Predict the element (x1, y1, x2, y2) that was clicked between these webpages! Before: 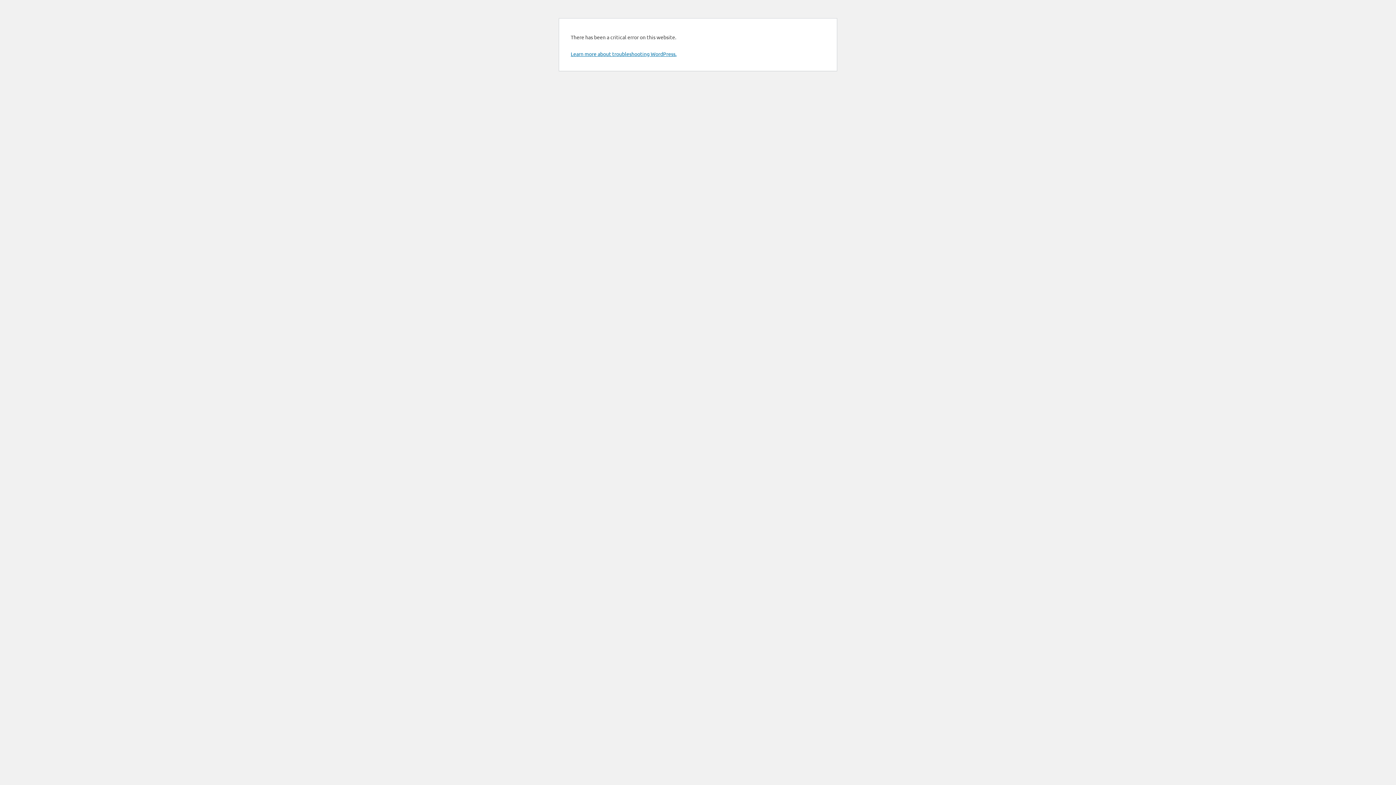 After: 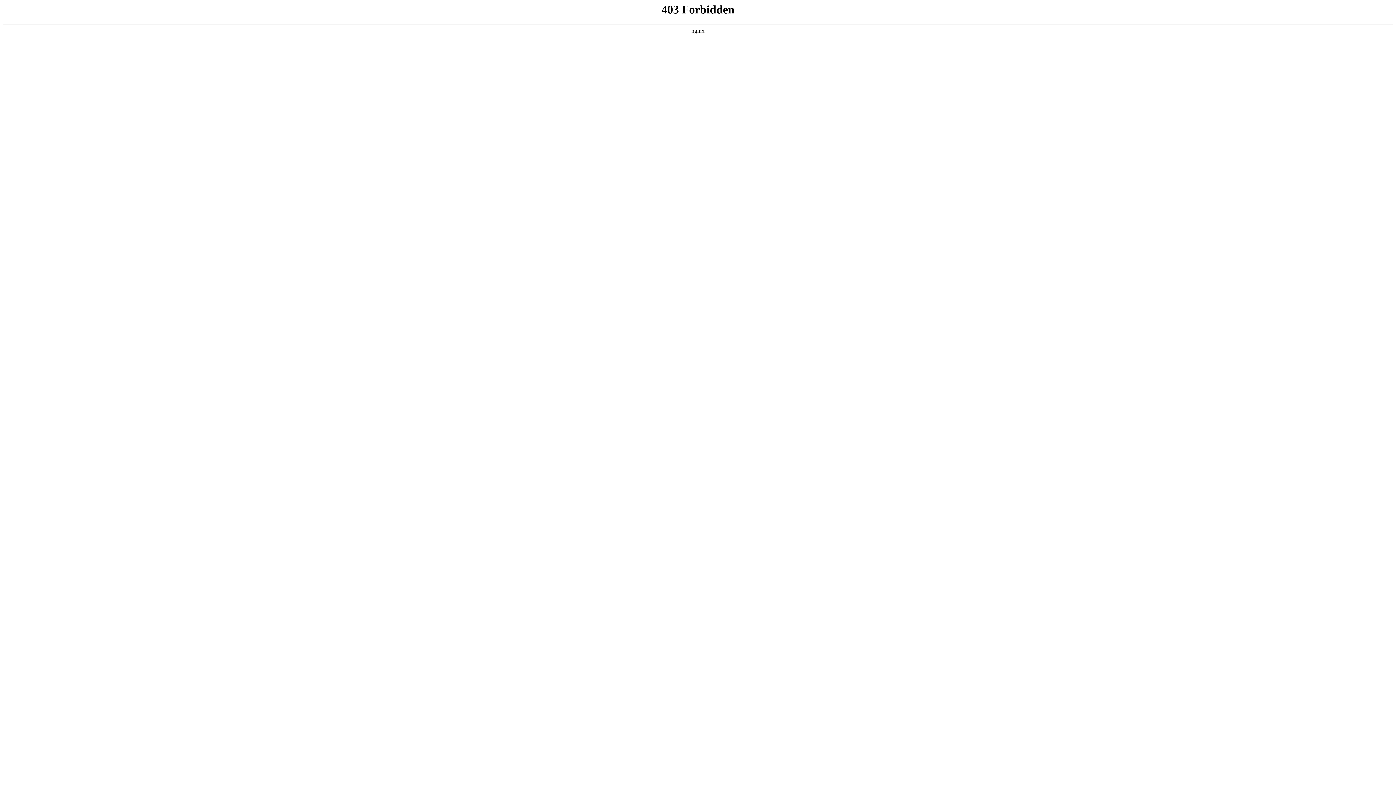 Action: bbox: (570, 50, 676, 57) label: Learn more about troubleshooting WordPress.